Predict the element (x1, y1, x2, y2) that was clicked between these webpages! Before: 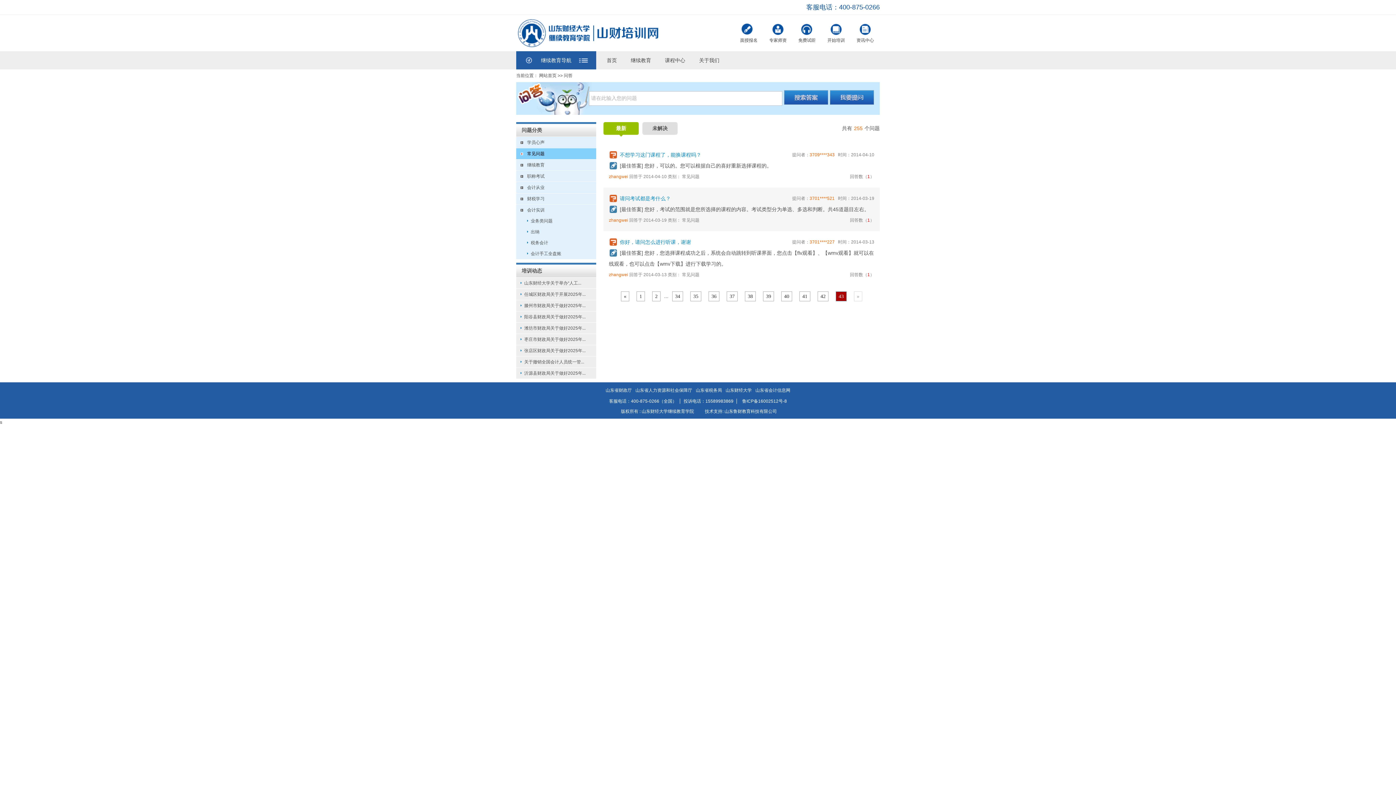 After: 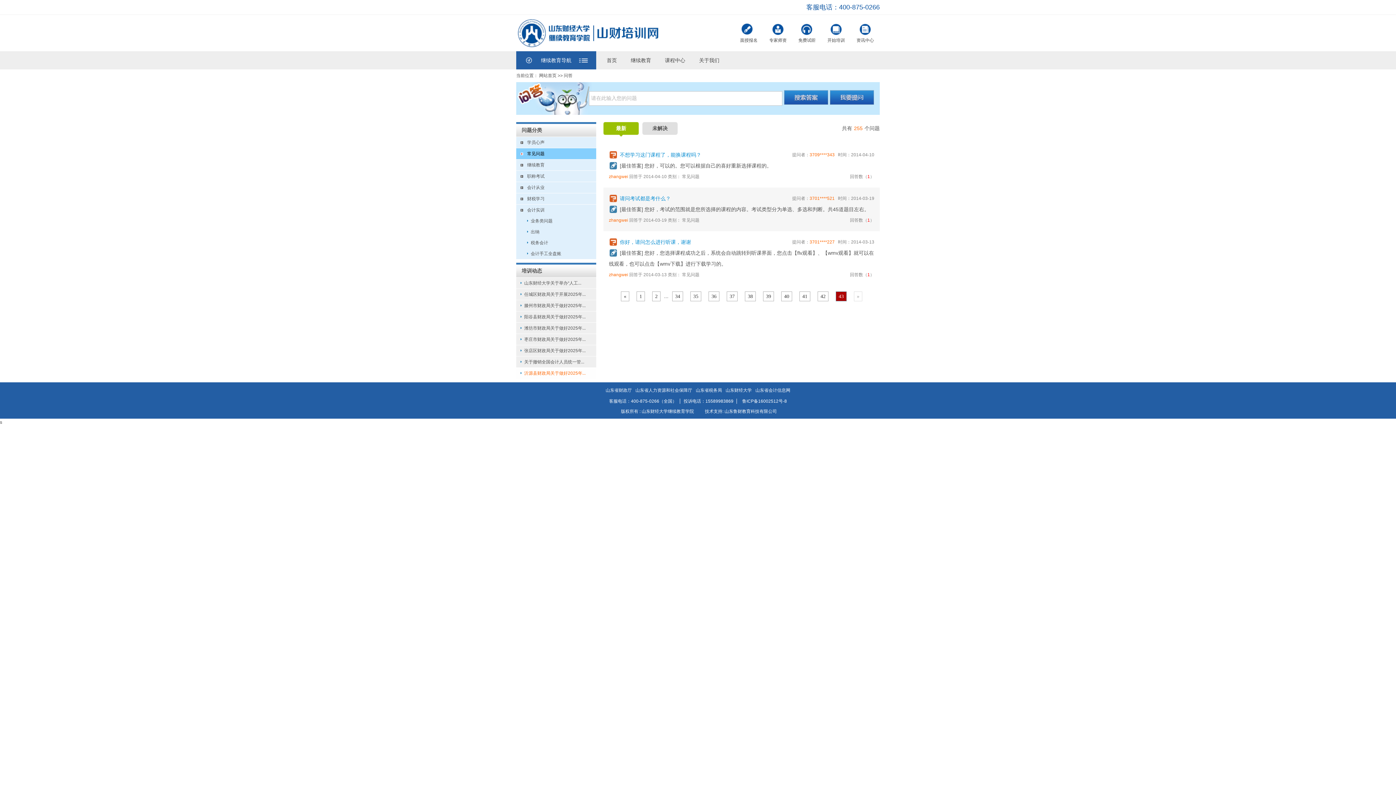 Action: bbox: (516, 368, 596, 378) label: 沂源县财政局关于做好2025年...